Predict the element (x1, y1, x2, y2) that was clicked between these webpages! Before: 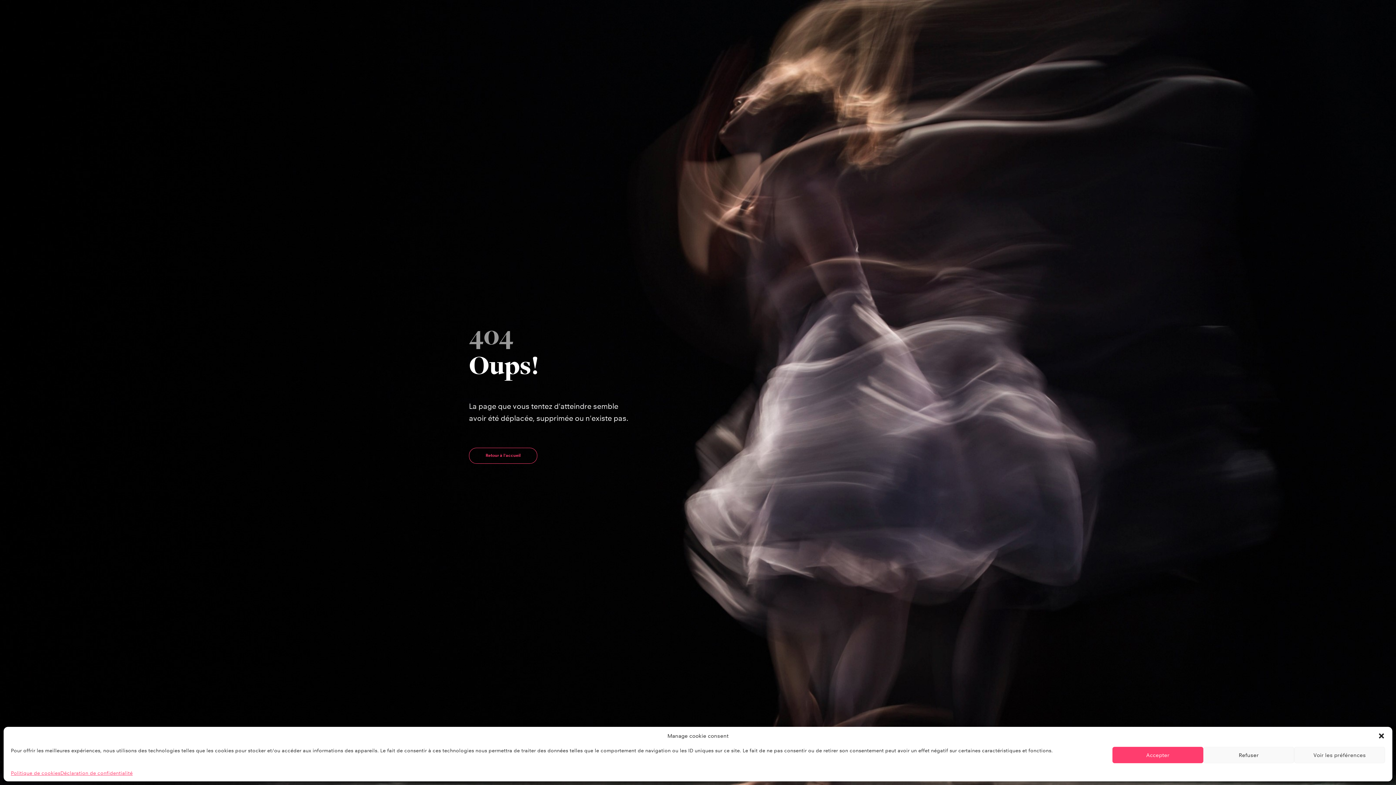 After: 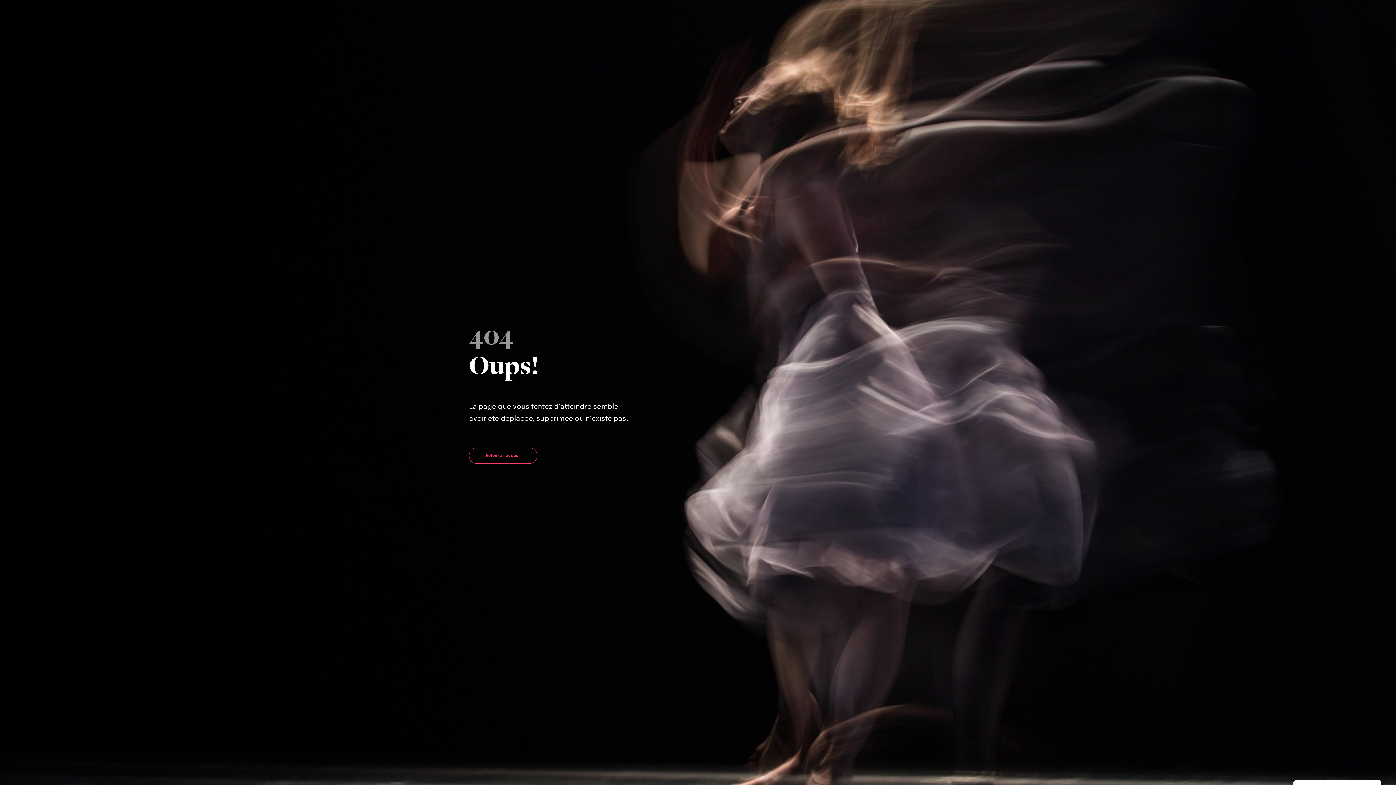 Action: bbox: (1112, 747, 1203, 763) label: Accepter